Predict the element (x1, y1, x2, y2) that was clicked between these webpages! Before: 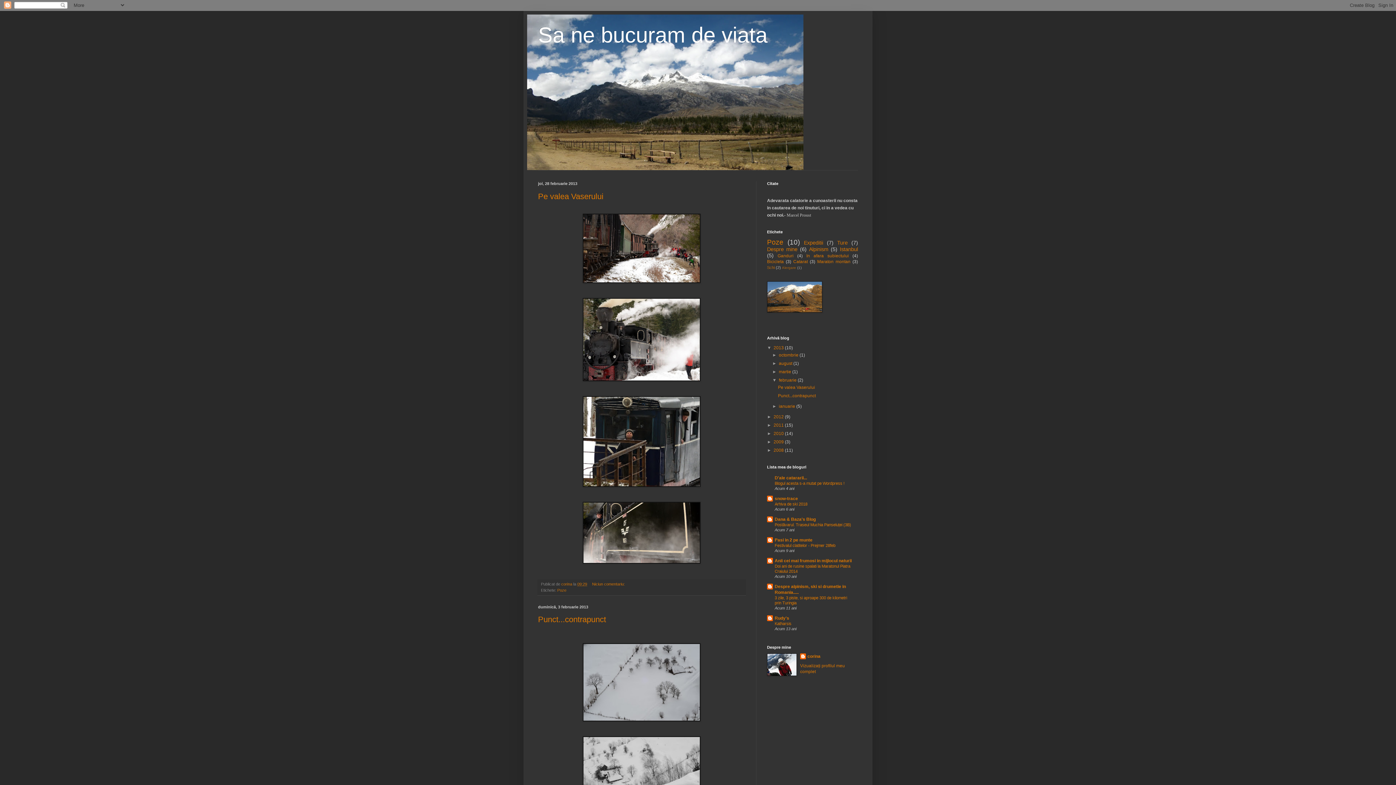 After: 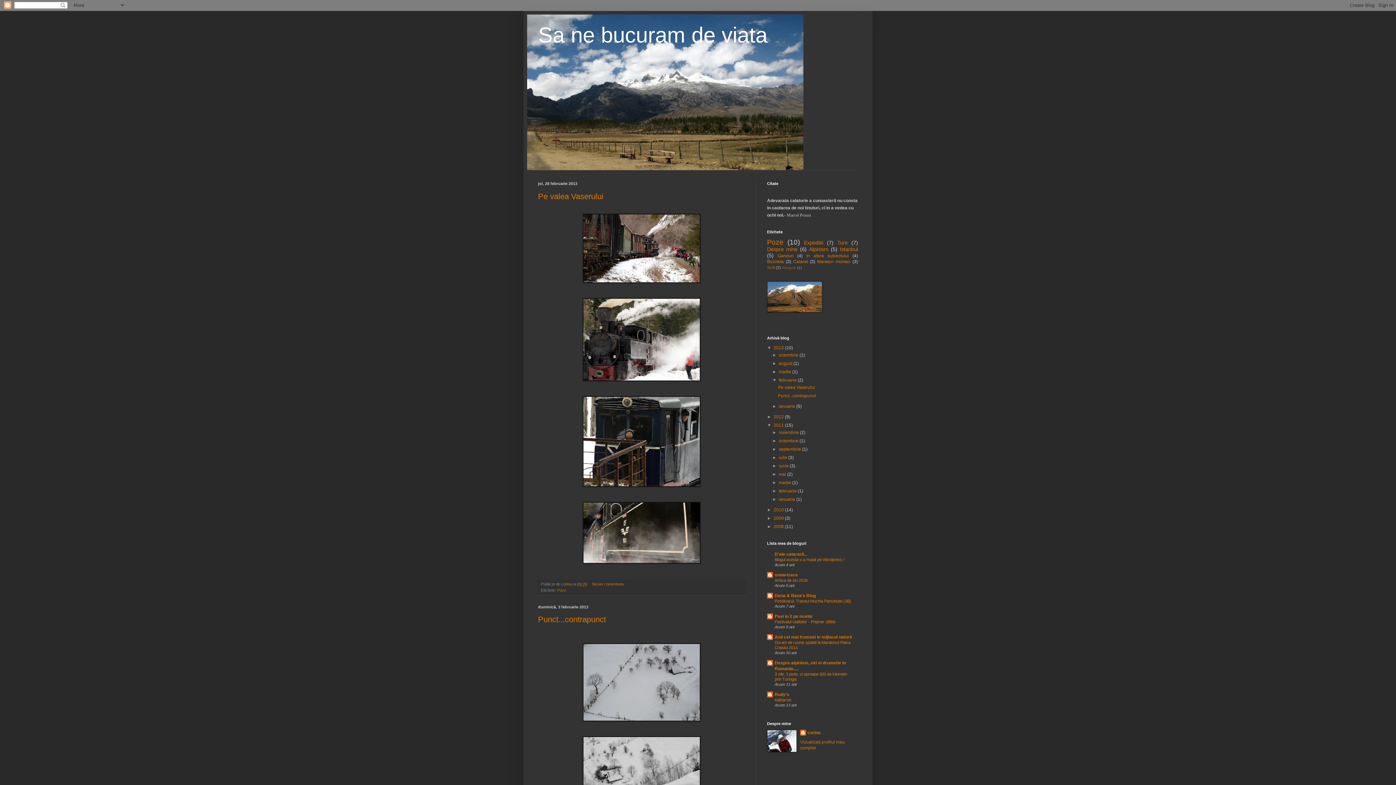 Action: bbox: (767, 422, 773, 428) label: ►  